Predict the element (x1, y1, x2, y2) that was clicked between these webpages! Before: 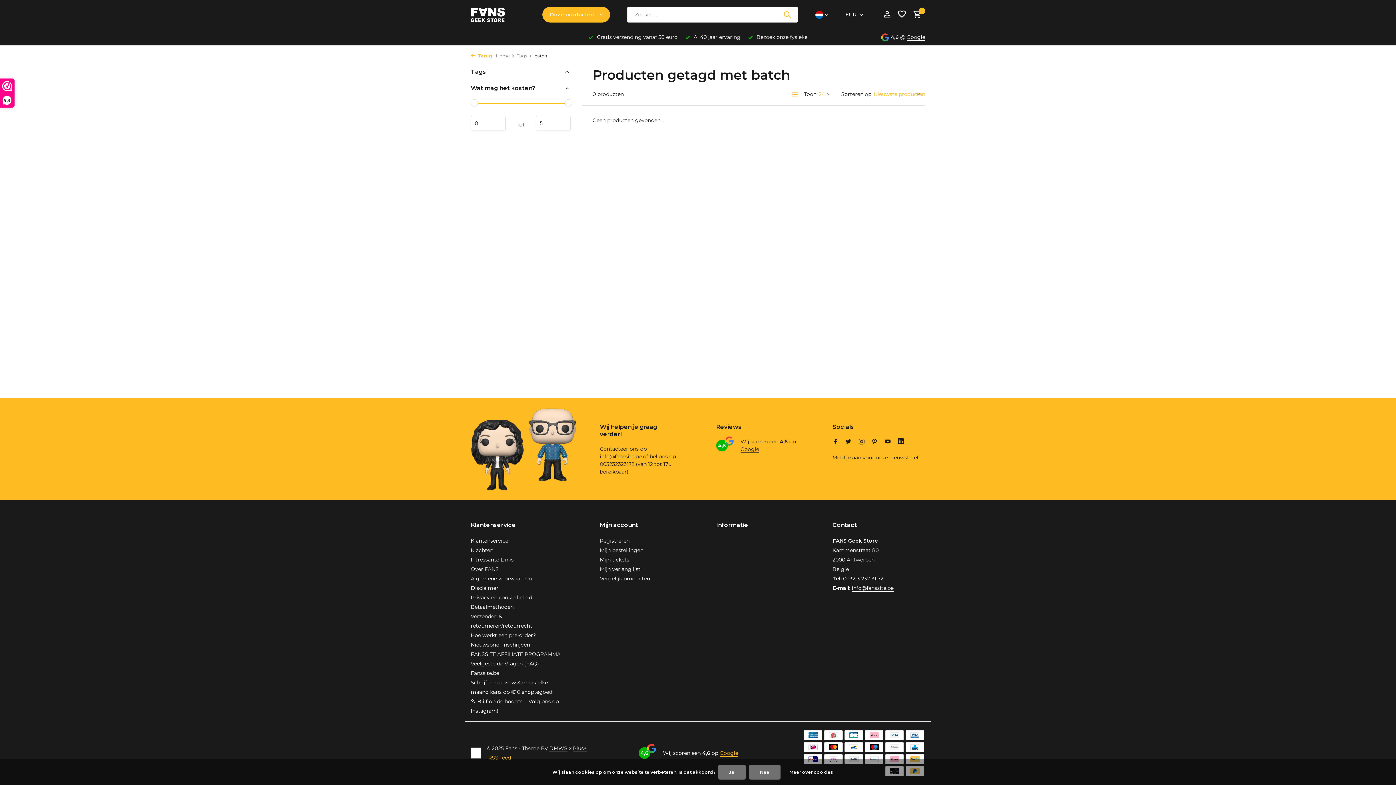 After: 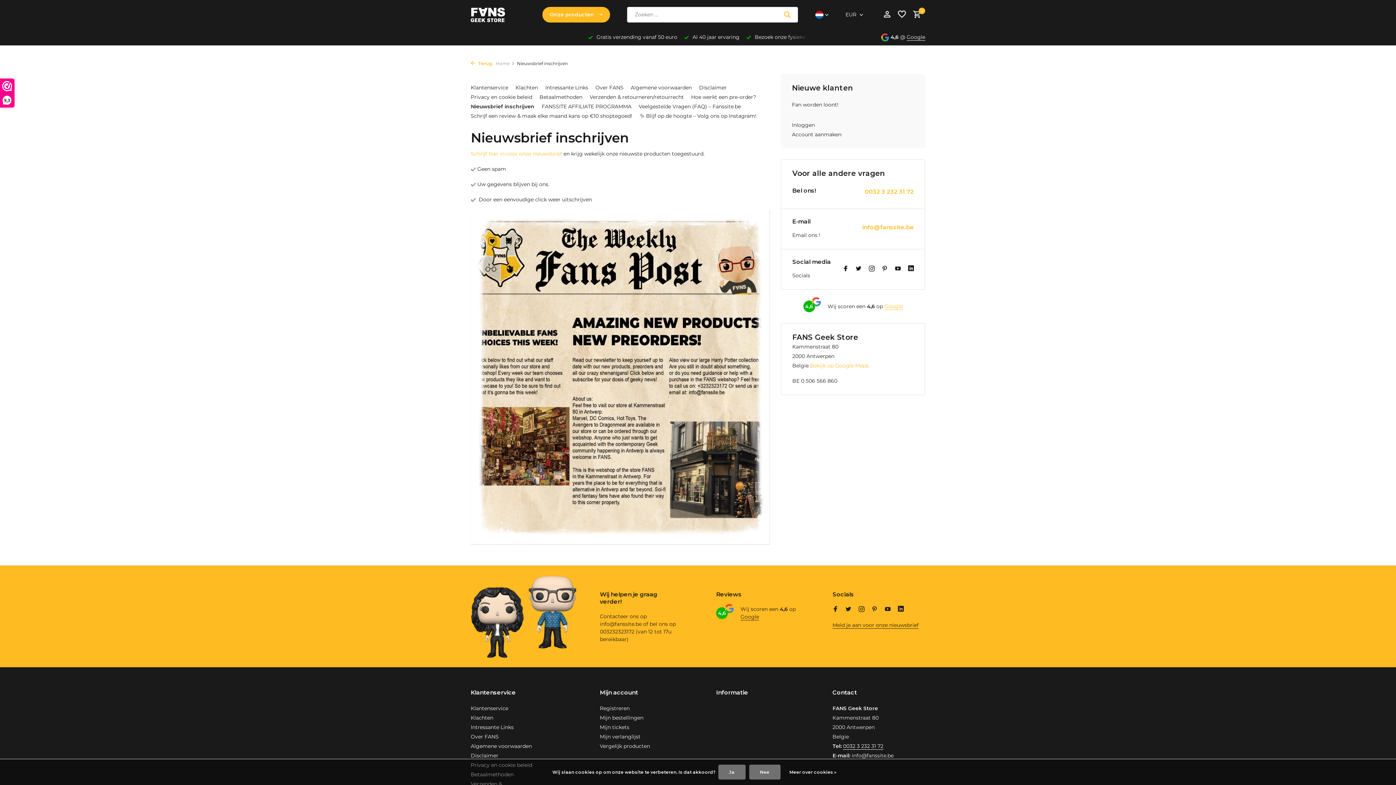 Action: label: Nieuwsbrief inschrijven bbox: (470, 641, 530, 648)